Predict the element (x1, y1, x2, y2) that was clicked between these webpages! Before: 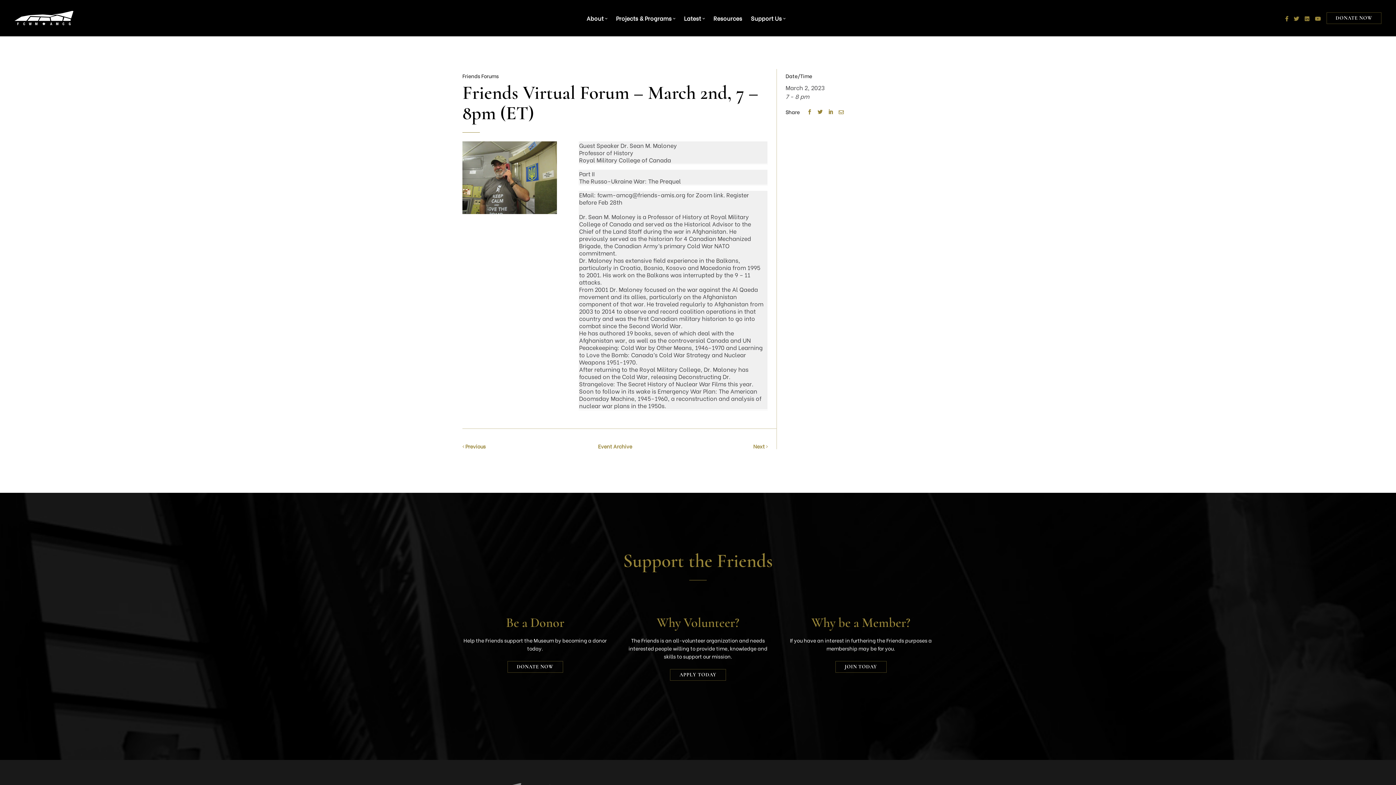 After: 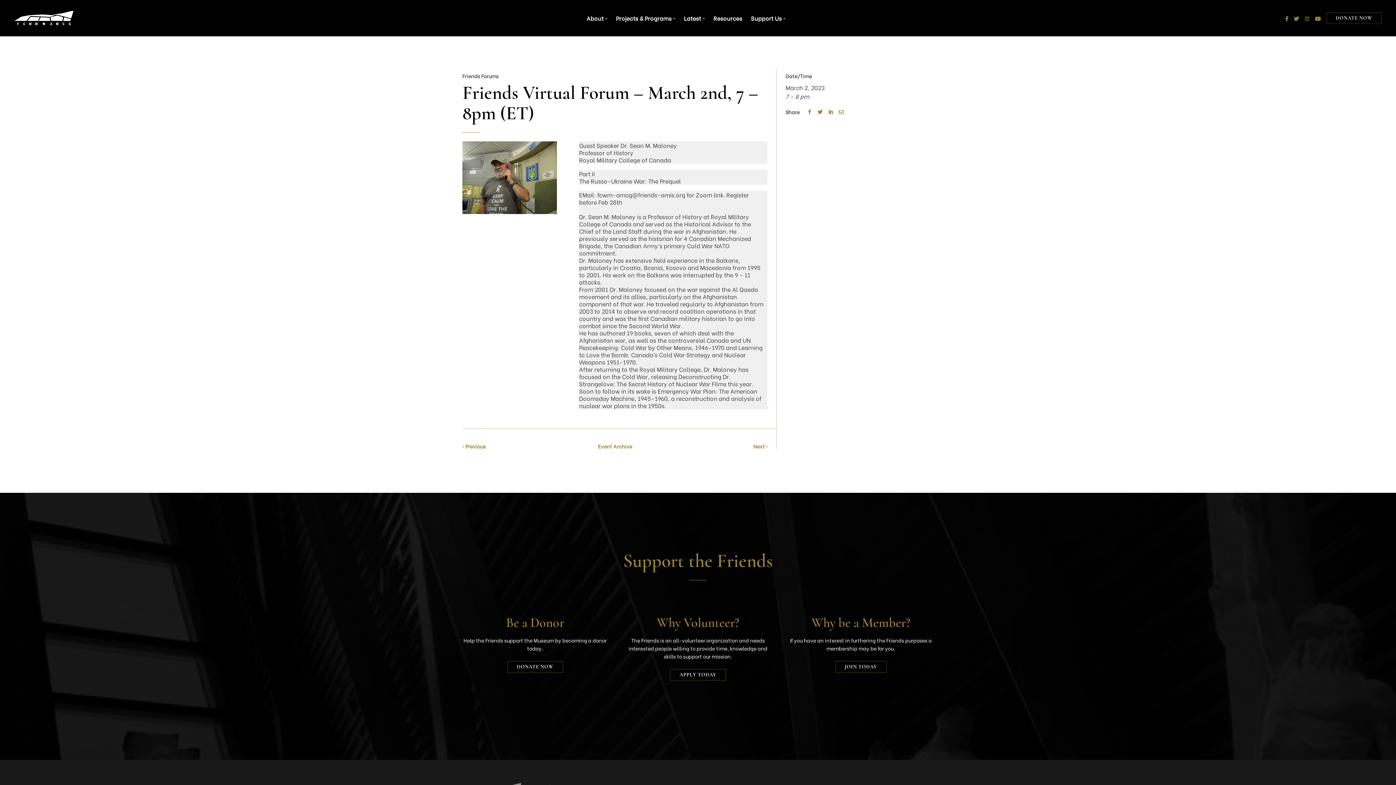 Action: bbox: (1305, 15, 1309, 21)